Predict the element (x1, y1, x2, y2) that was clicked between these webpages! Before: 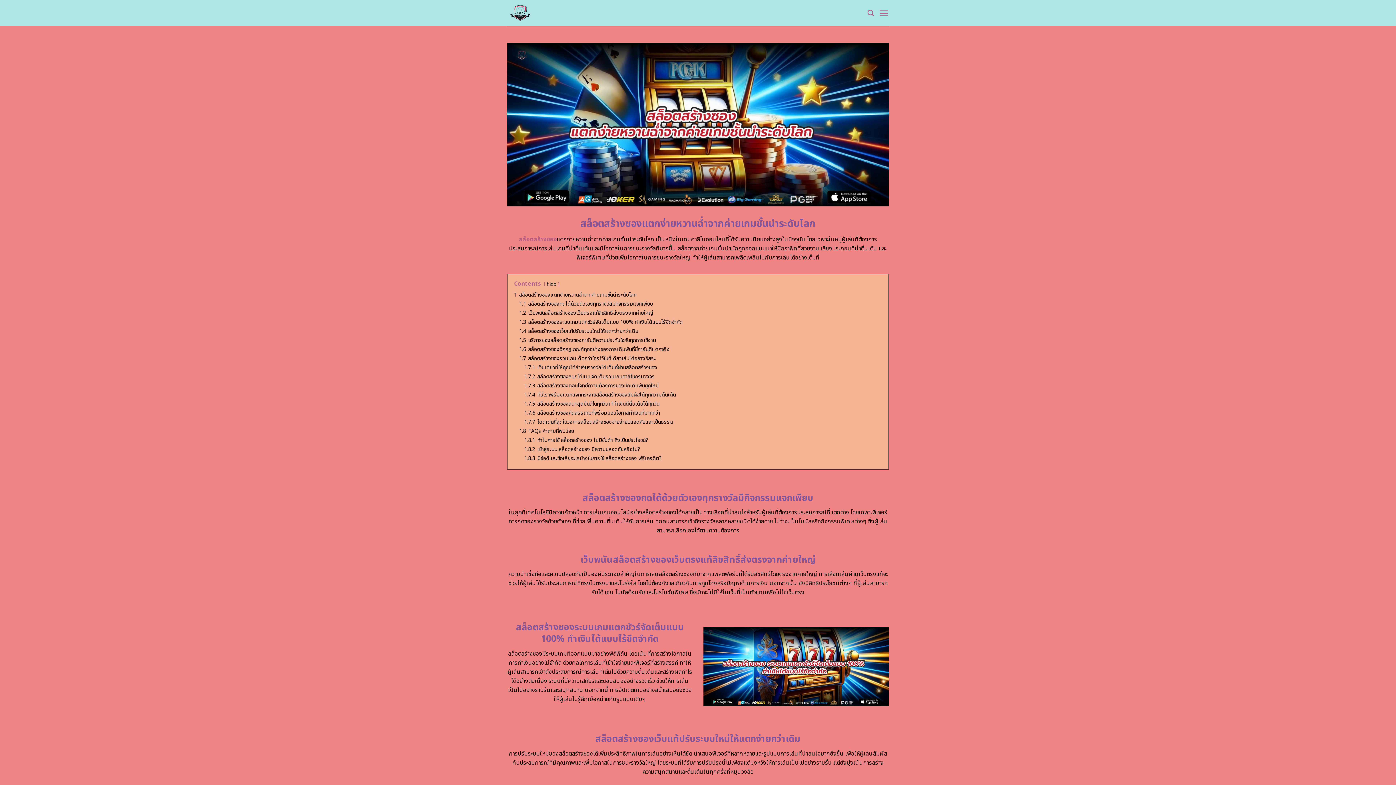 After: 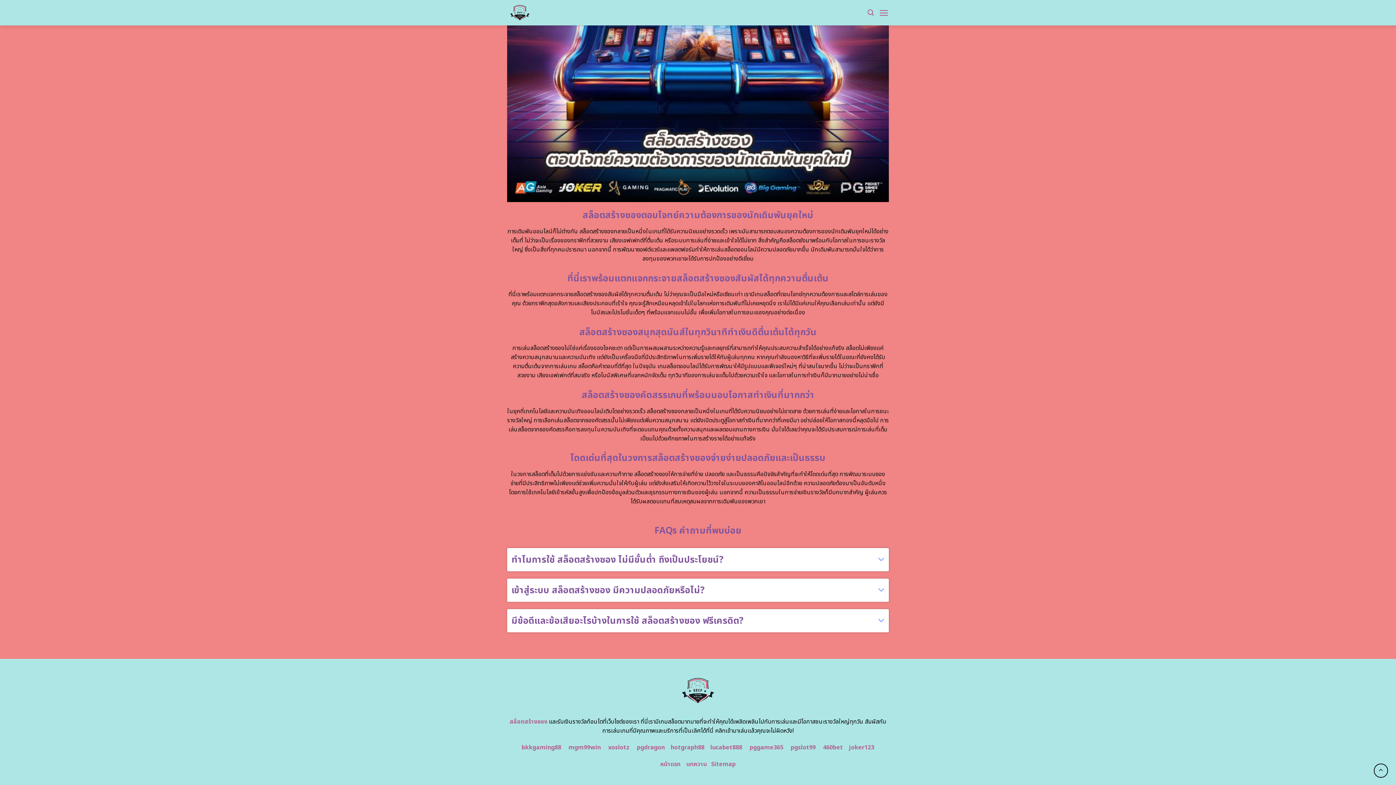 Action: label: 1.7.6 สล็อตสร้างซองคัดสรรเกมที่พร้อมมอบโอกาสทำเงินที่มากกว่า bbox: (524, 409, 660, 416)